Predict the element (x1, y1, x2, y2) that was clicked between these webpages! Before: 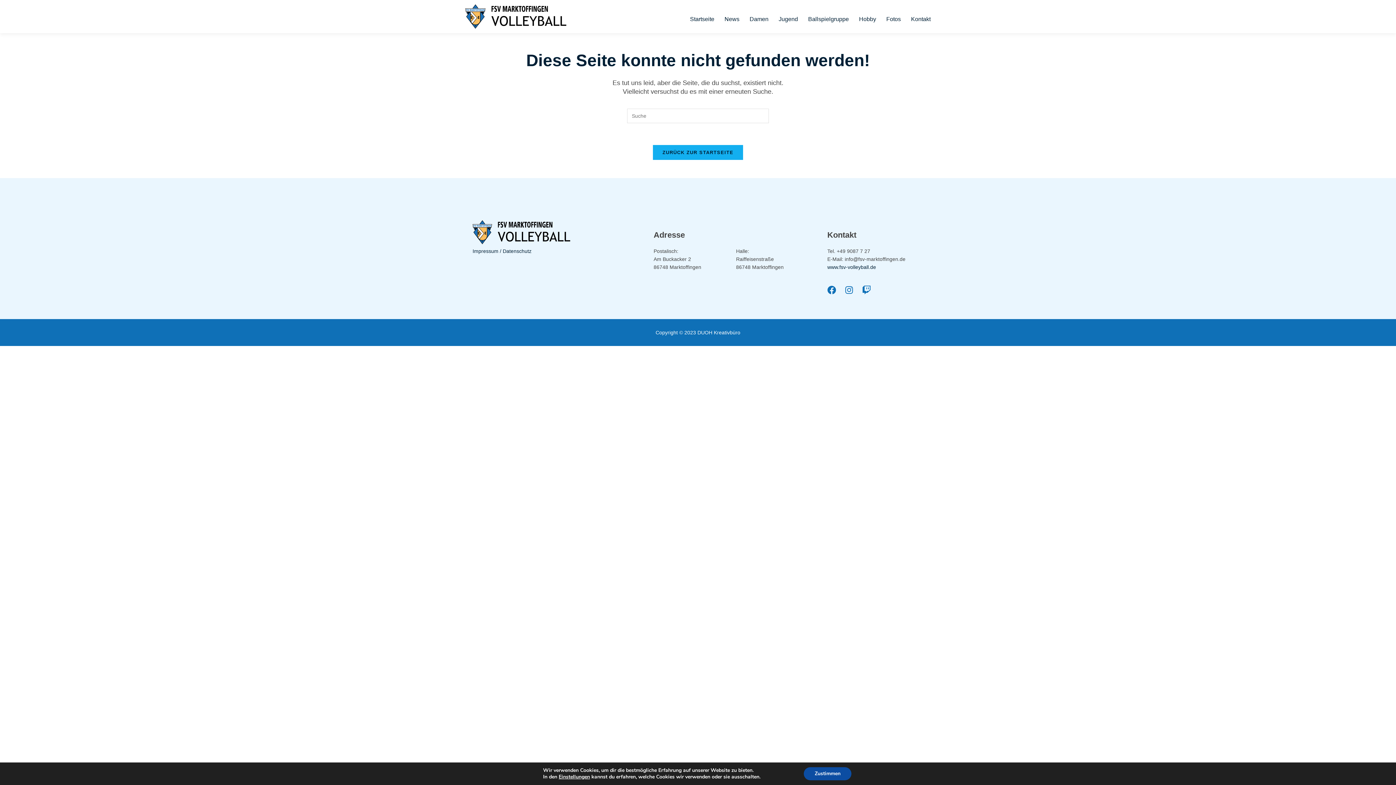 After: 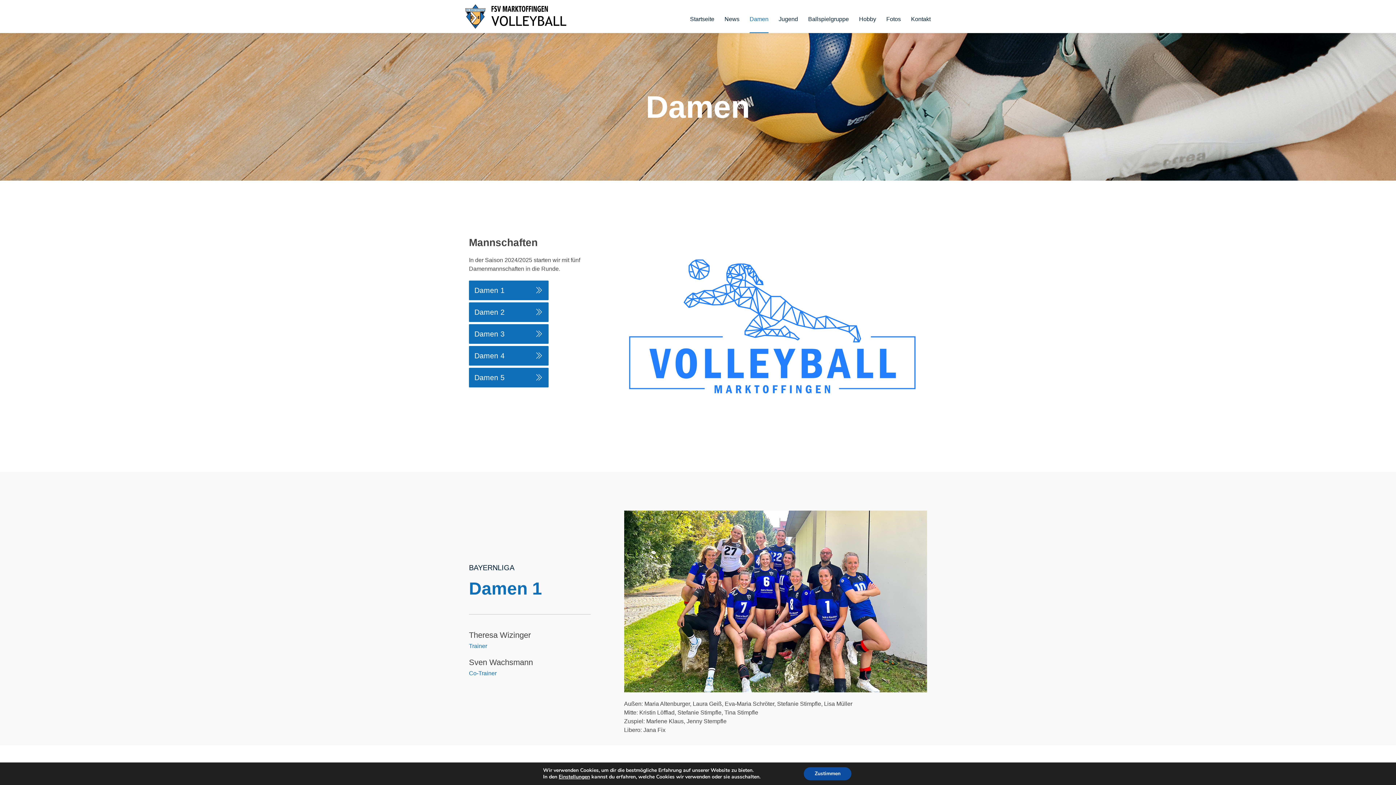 Action: bbox: (749, 5, 768, 33) label: Damen